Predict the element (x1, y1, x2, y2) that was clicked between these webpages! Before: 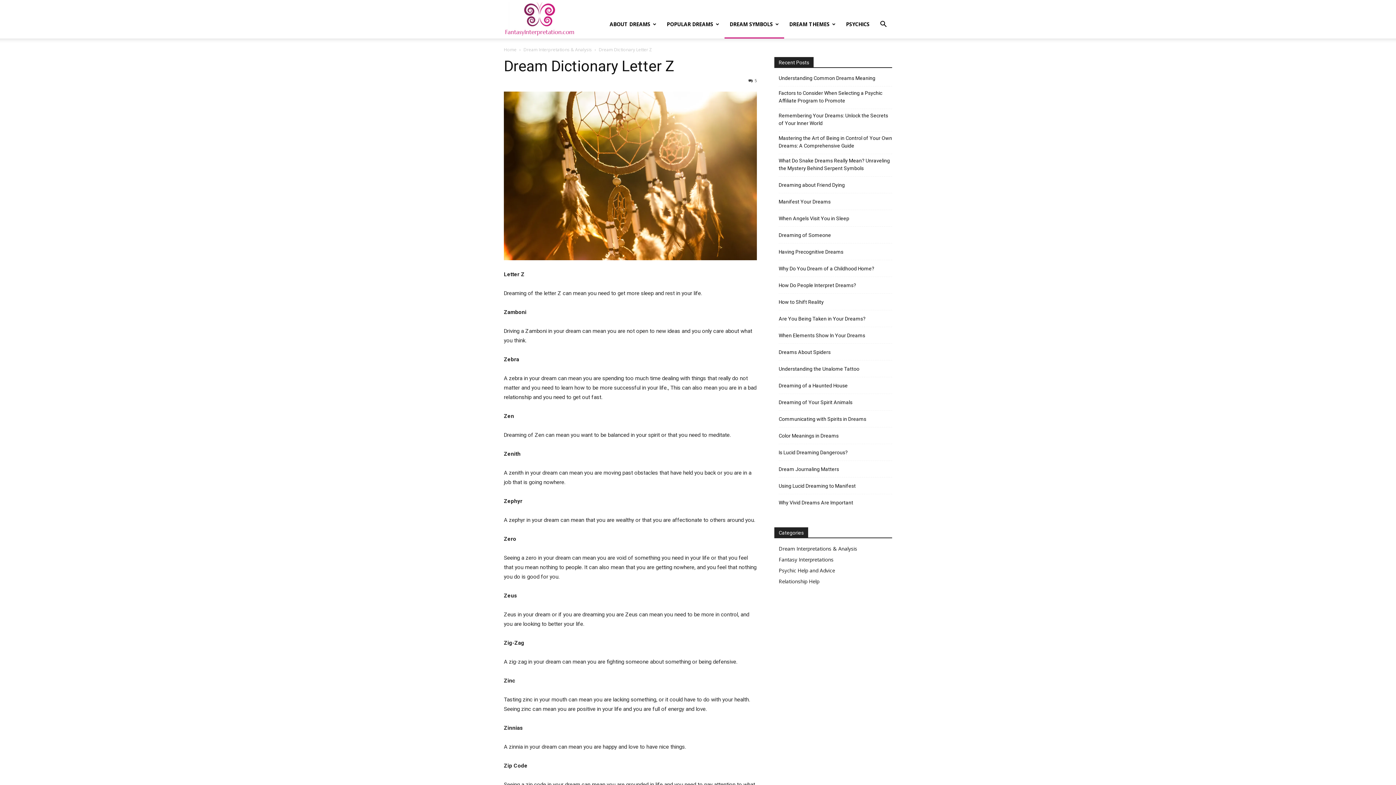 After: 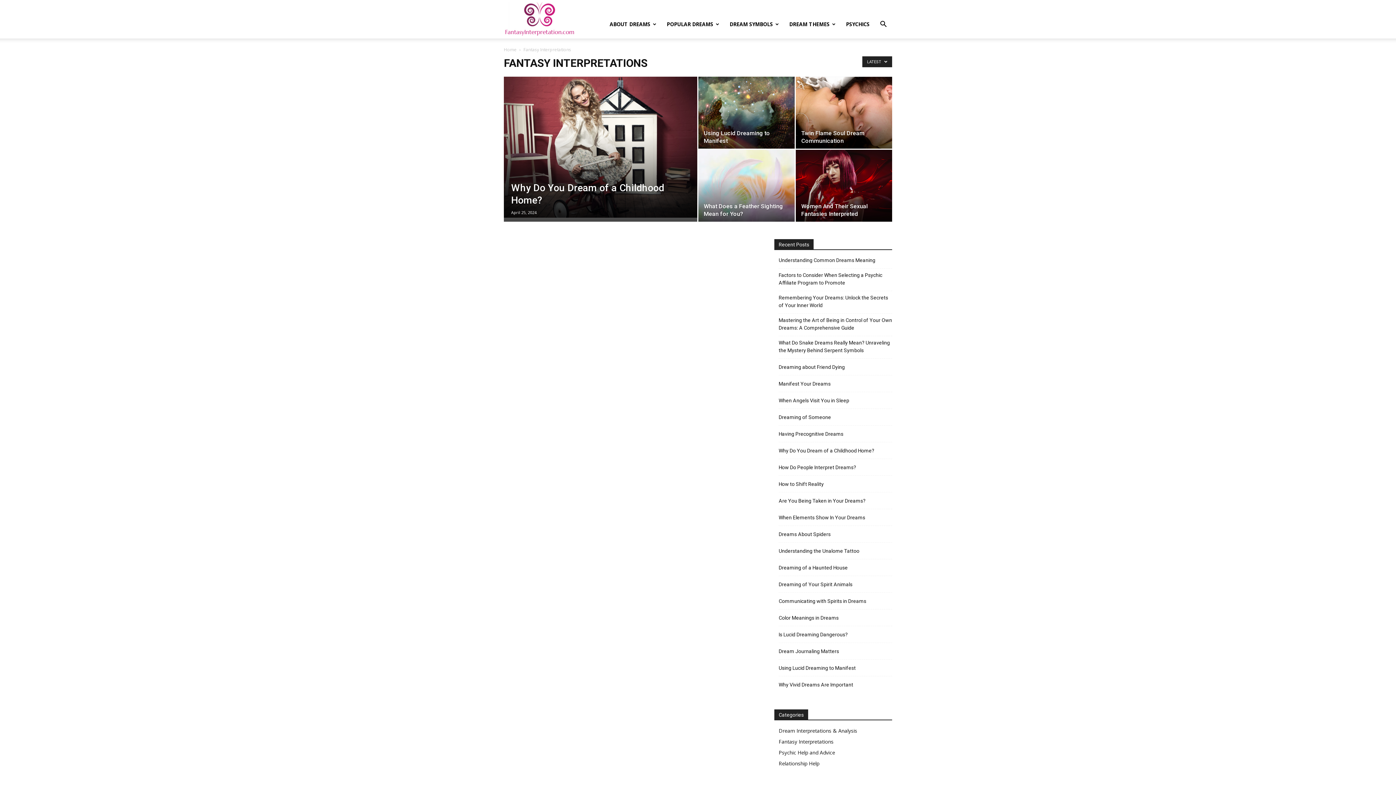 Action: label: Fantasy Interpretations bbox: (778, 556, 833, 563)